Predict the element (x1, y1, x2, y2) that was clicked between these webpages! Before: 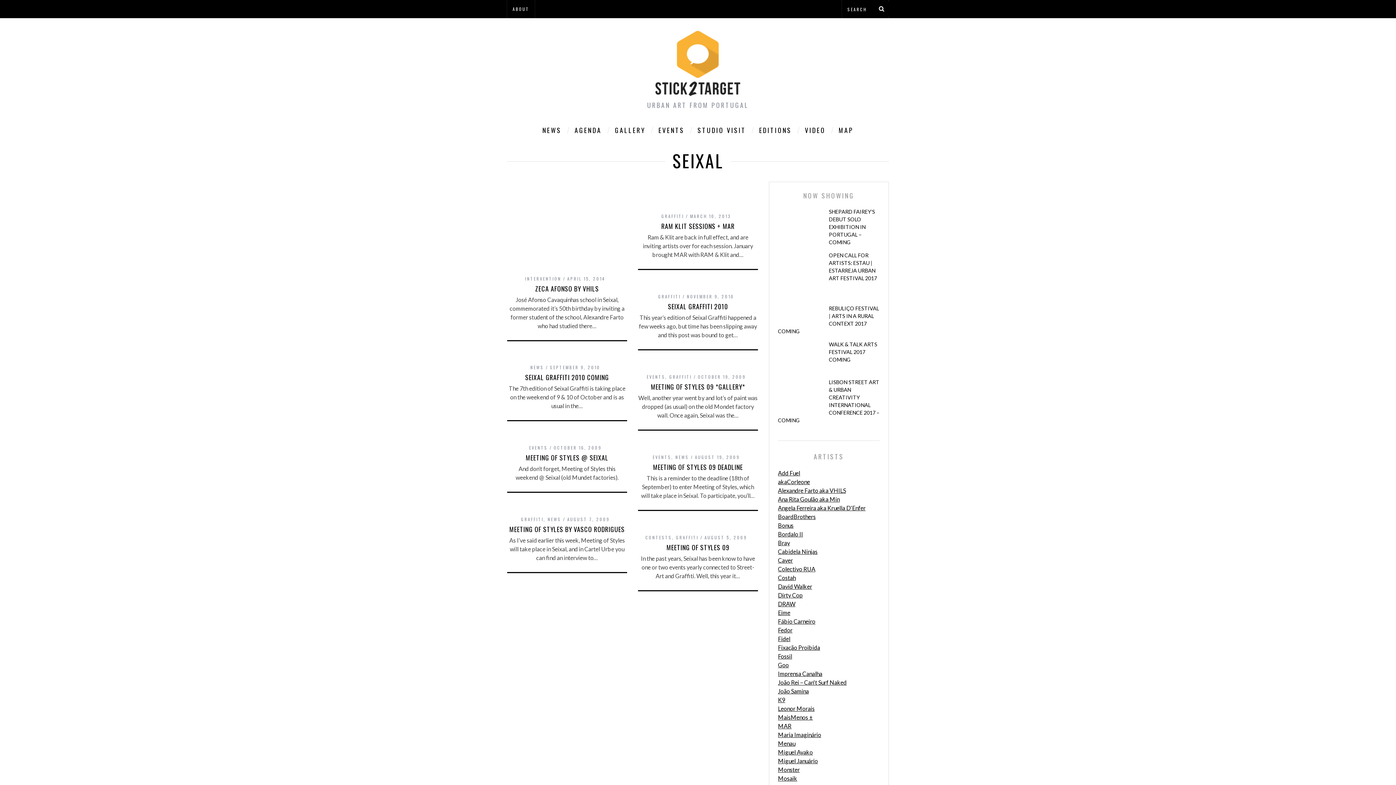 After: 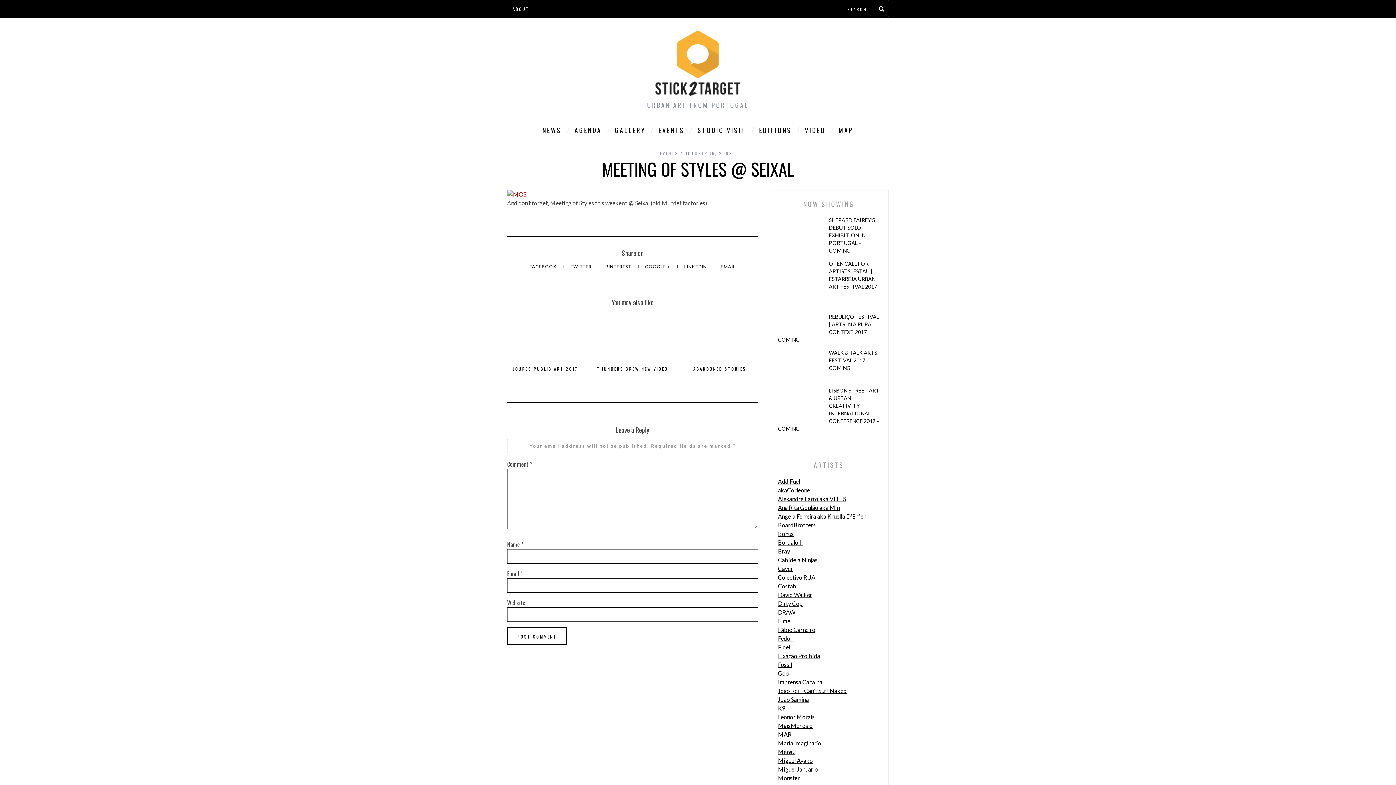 Action: label: MEETING OF STYLES @ SEIXAL bbox: (525, 453, 608, 462)